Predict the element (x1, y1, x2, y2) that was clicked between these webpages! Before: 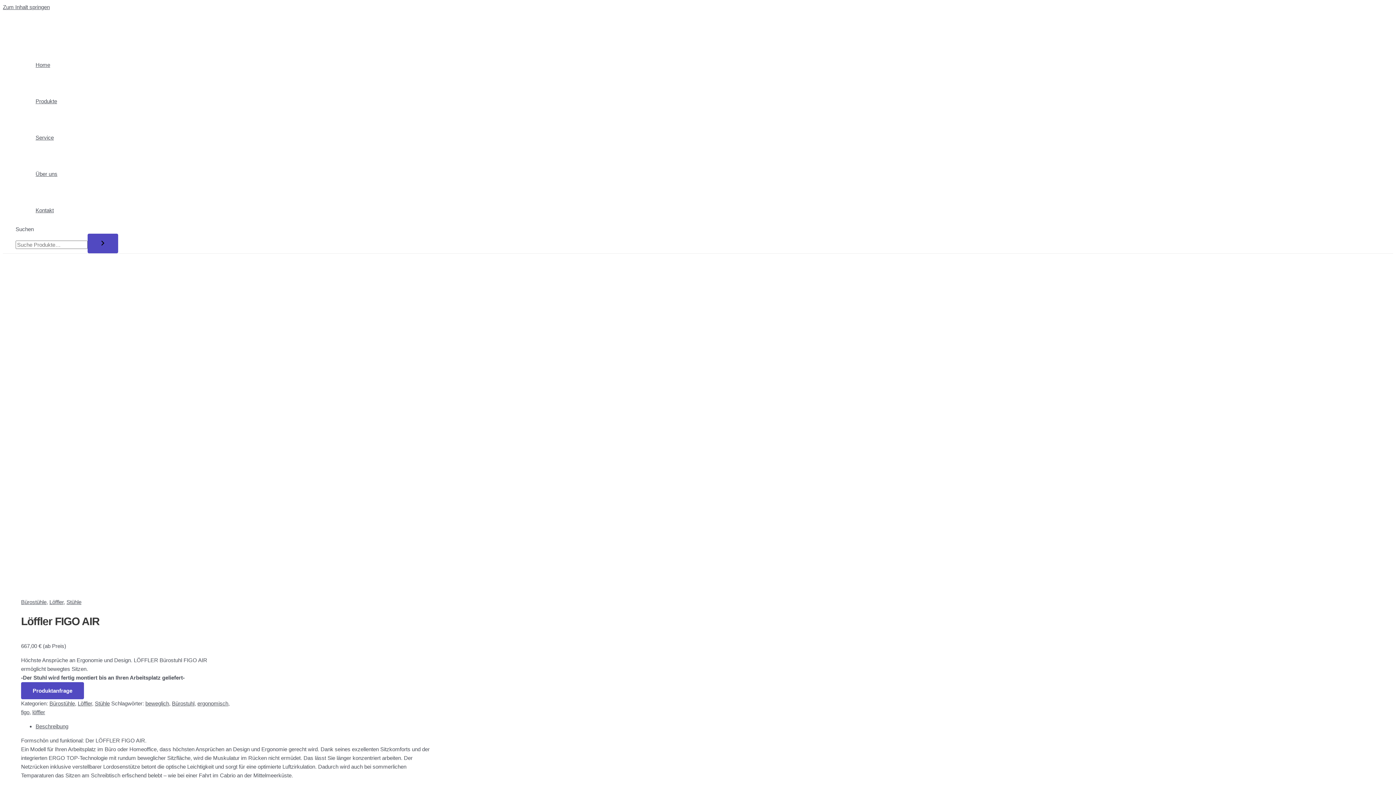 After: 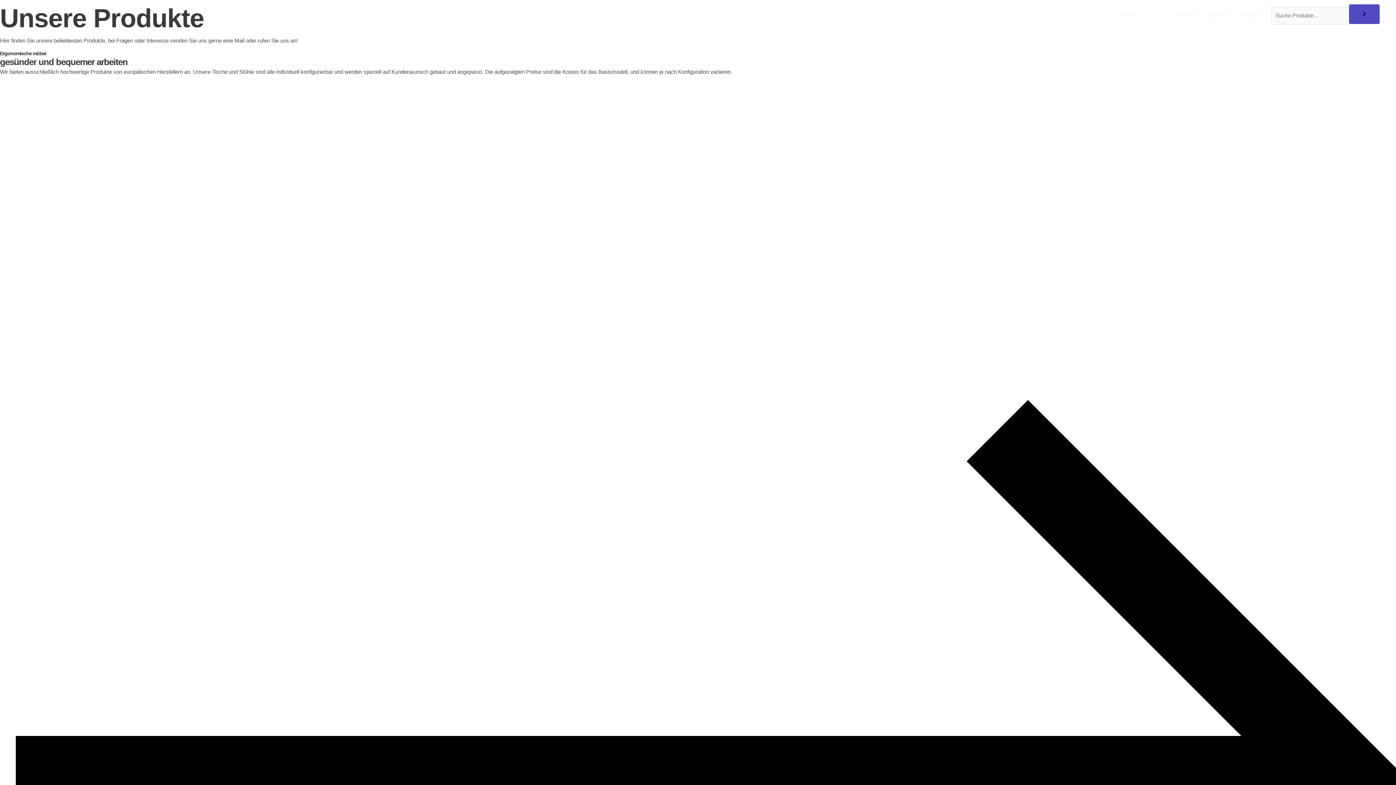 Action: bbox: (30, 83, 62, 119) label: Produkte